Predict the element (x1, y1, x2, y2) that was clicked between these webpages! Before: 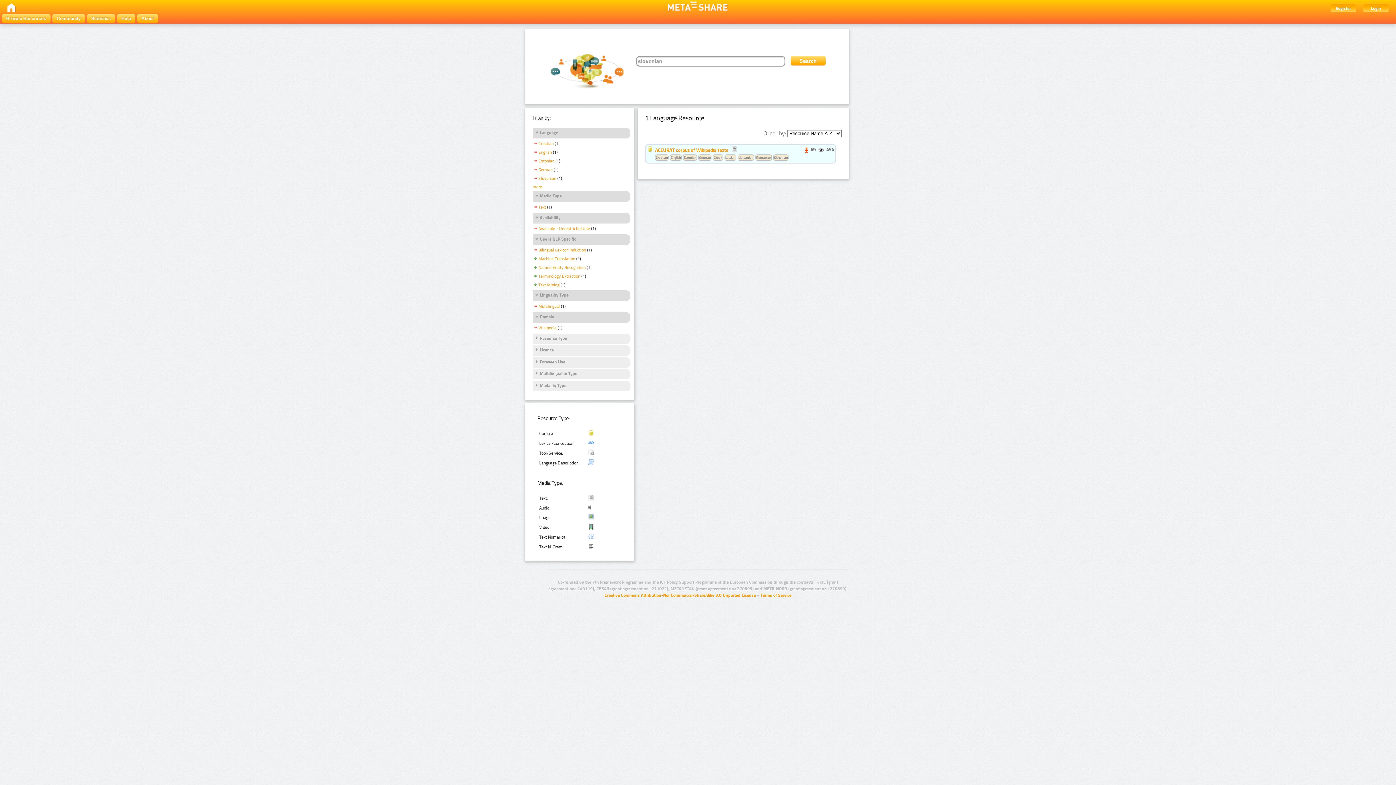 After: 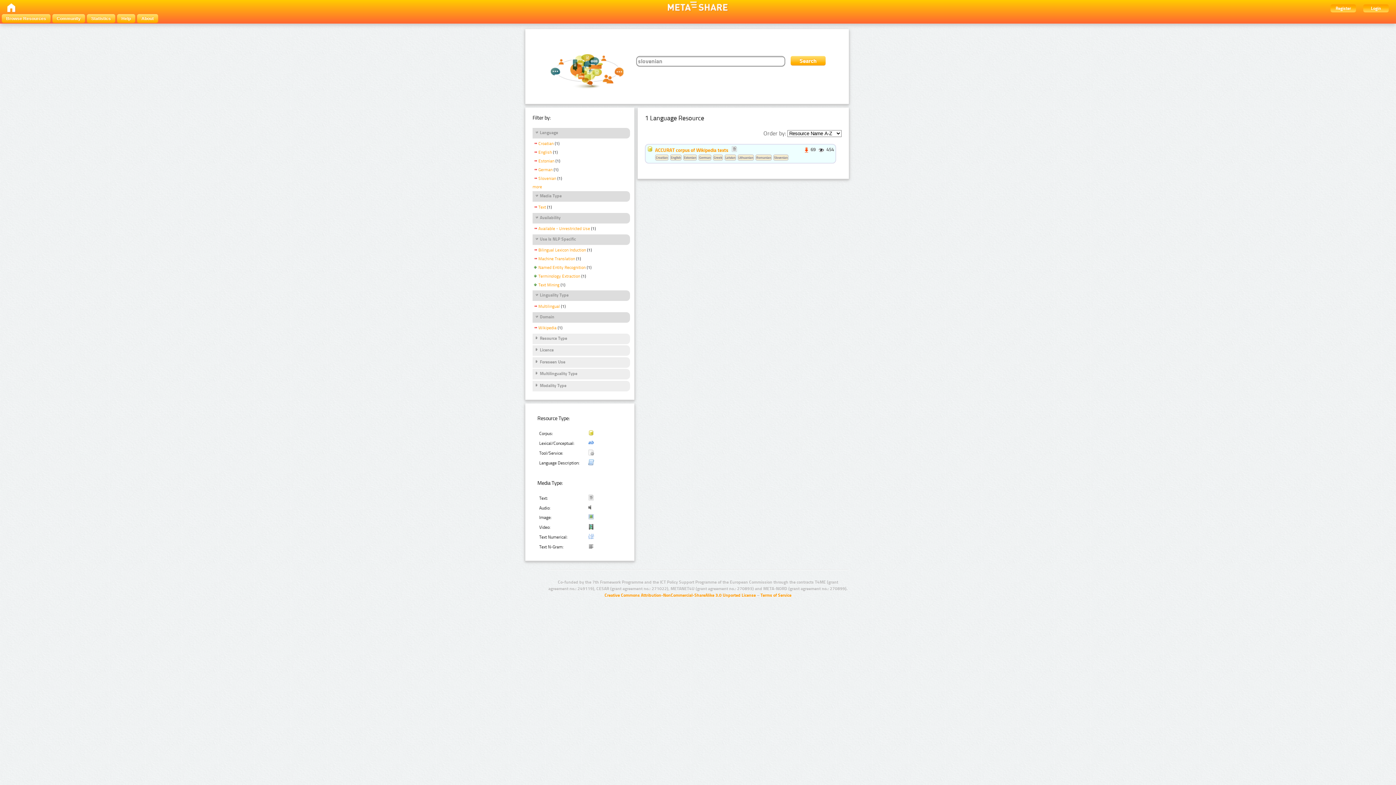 Action: bbox: (532, 256, 575, 262) label: Machine Translation